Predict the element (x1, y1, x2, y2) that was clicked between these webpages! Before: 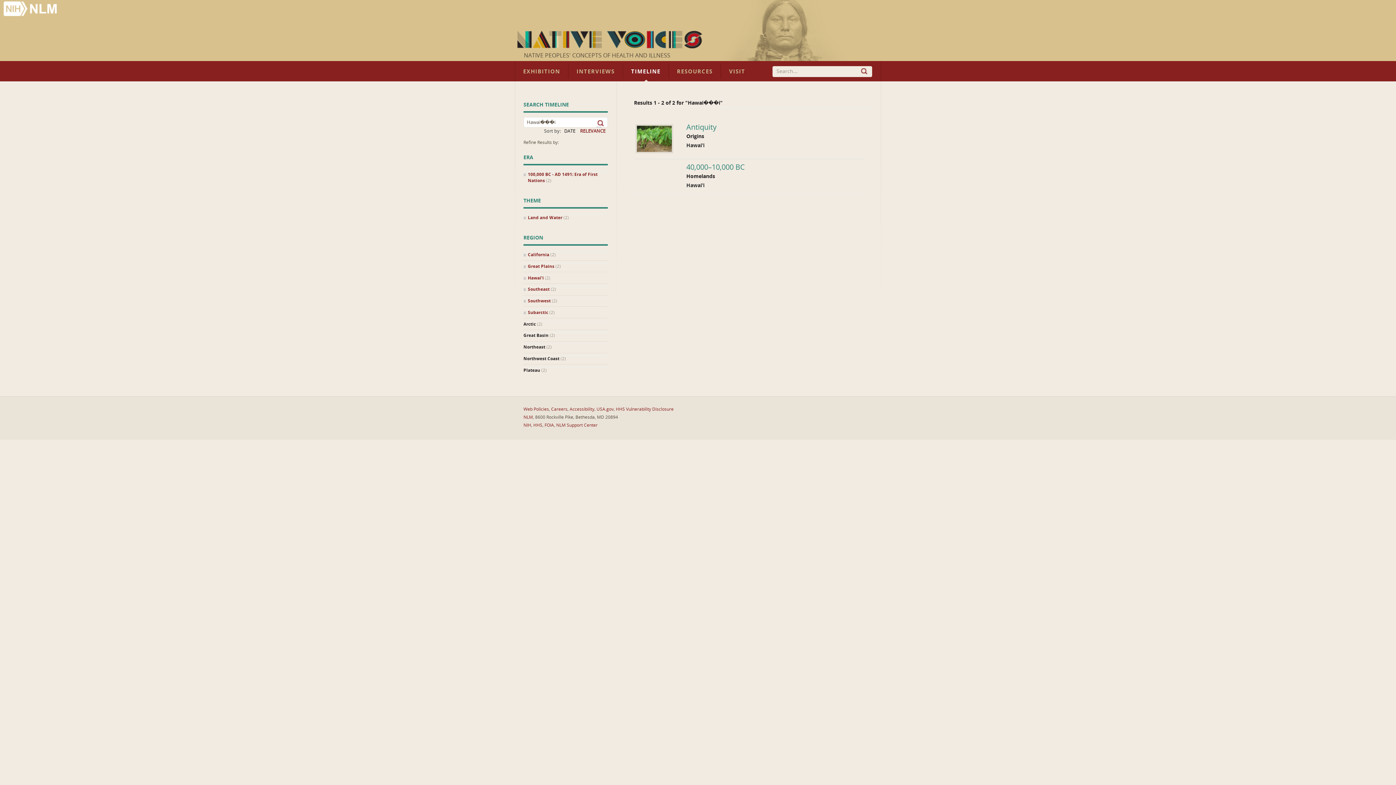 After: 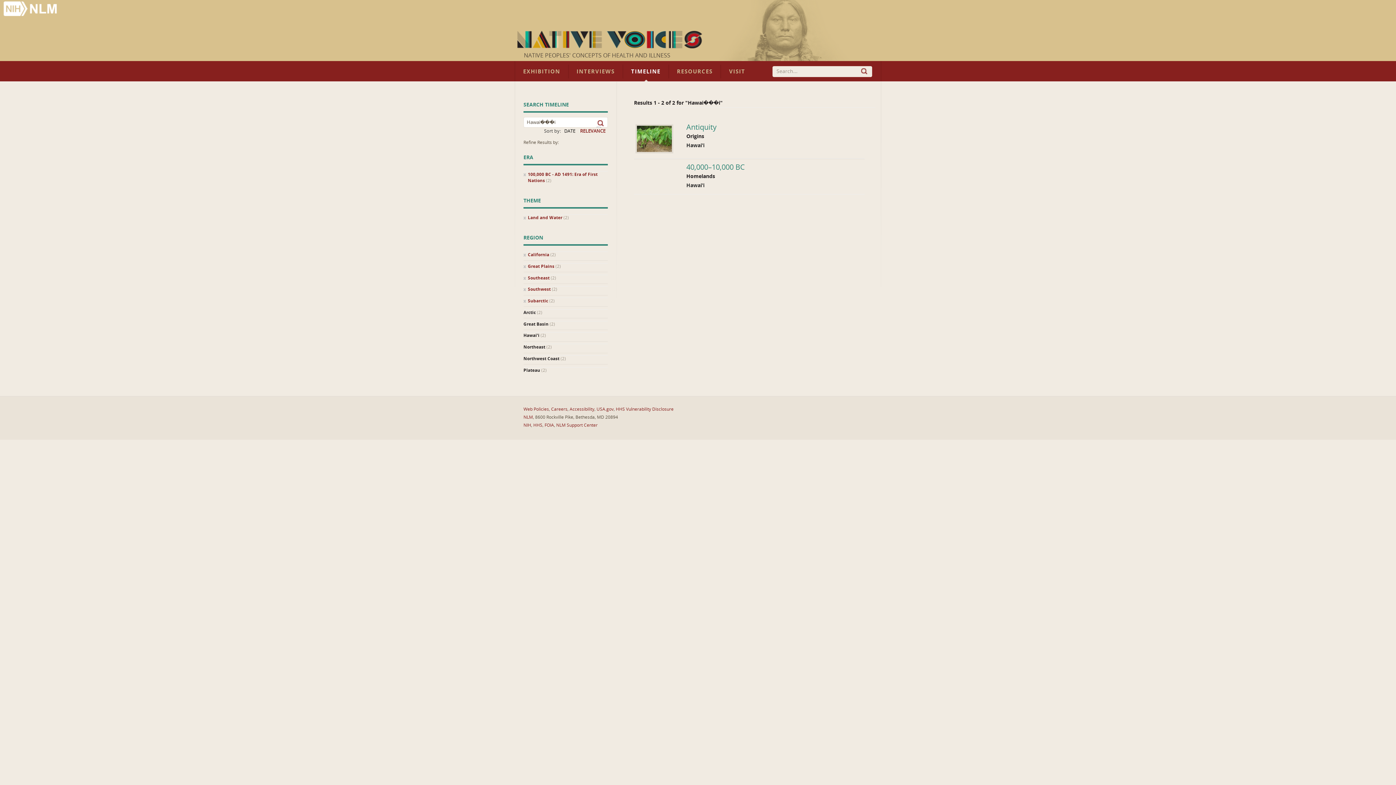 Action: label: Hawai‘i (2) bbox: (523, 275, 608, 281)